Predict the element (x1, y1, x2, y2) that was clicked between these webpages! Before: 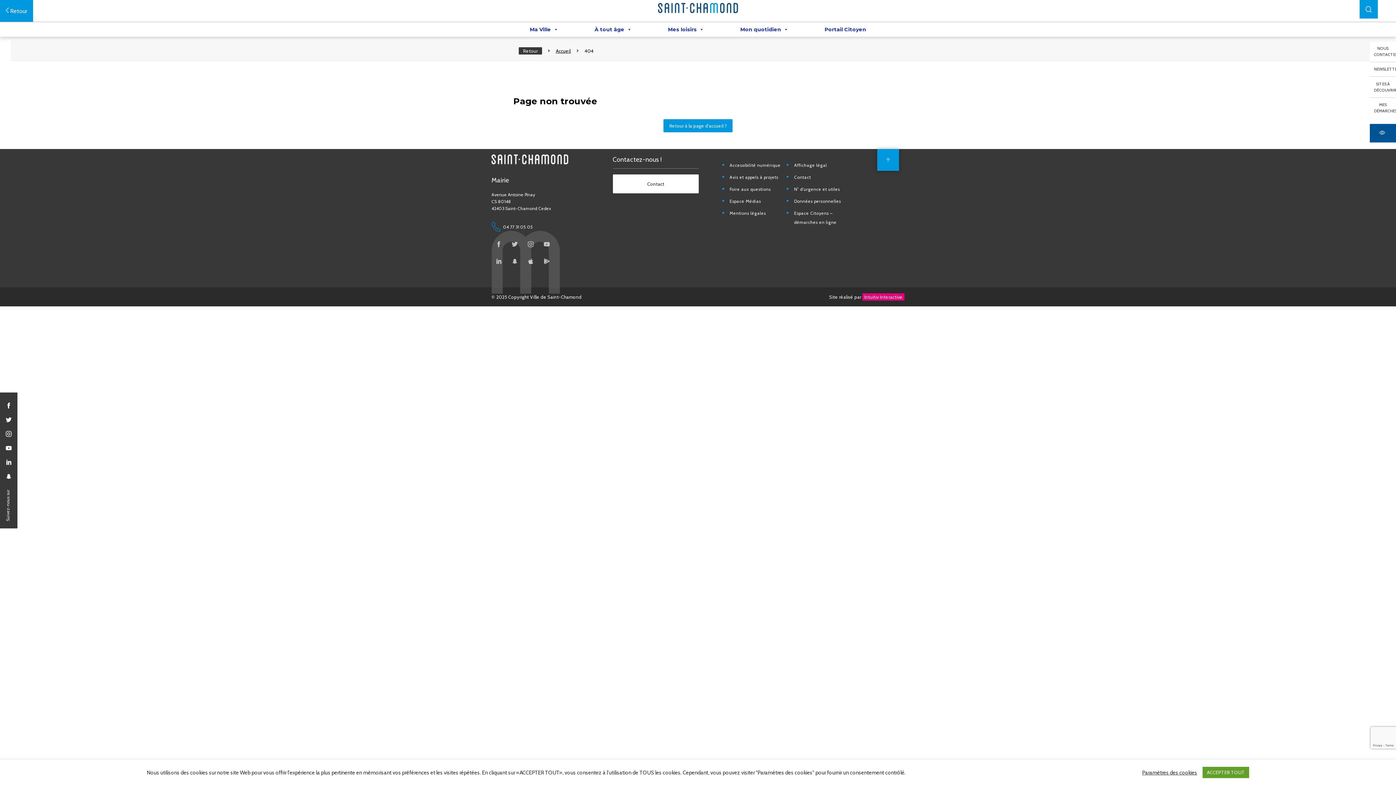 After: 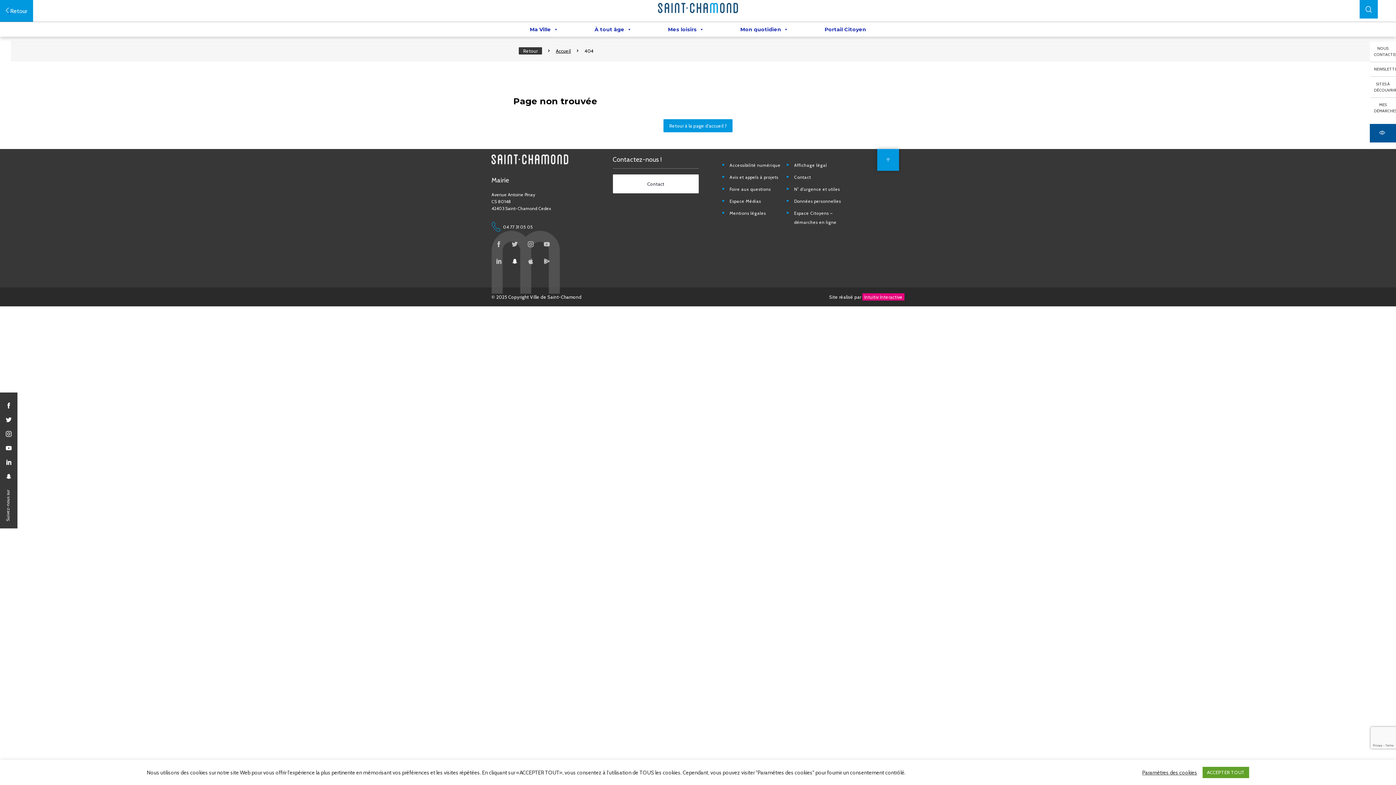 Action: bbox: (507, 254, 522, 268)